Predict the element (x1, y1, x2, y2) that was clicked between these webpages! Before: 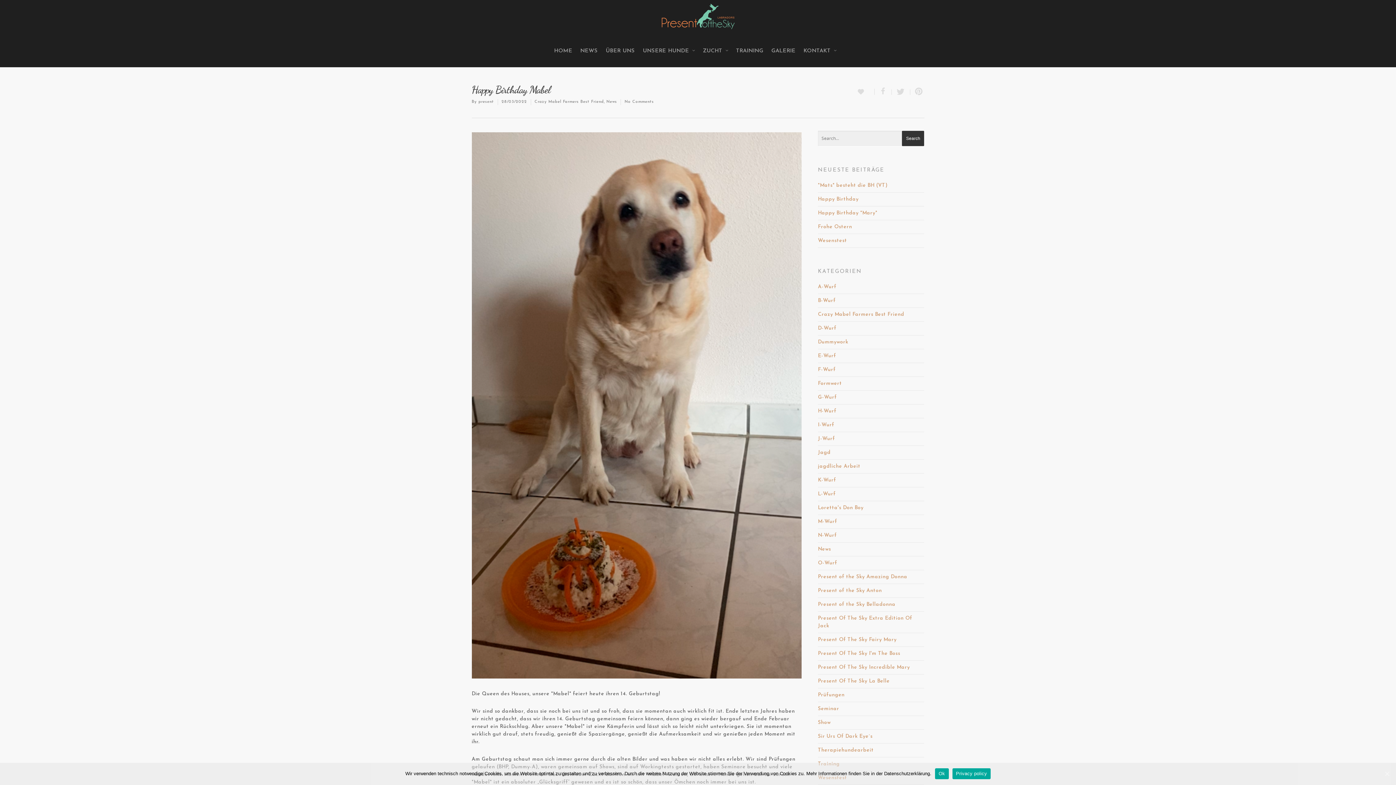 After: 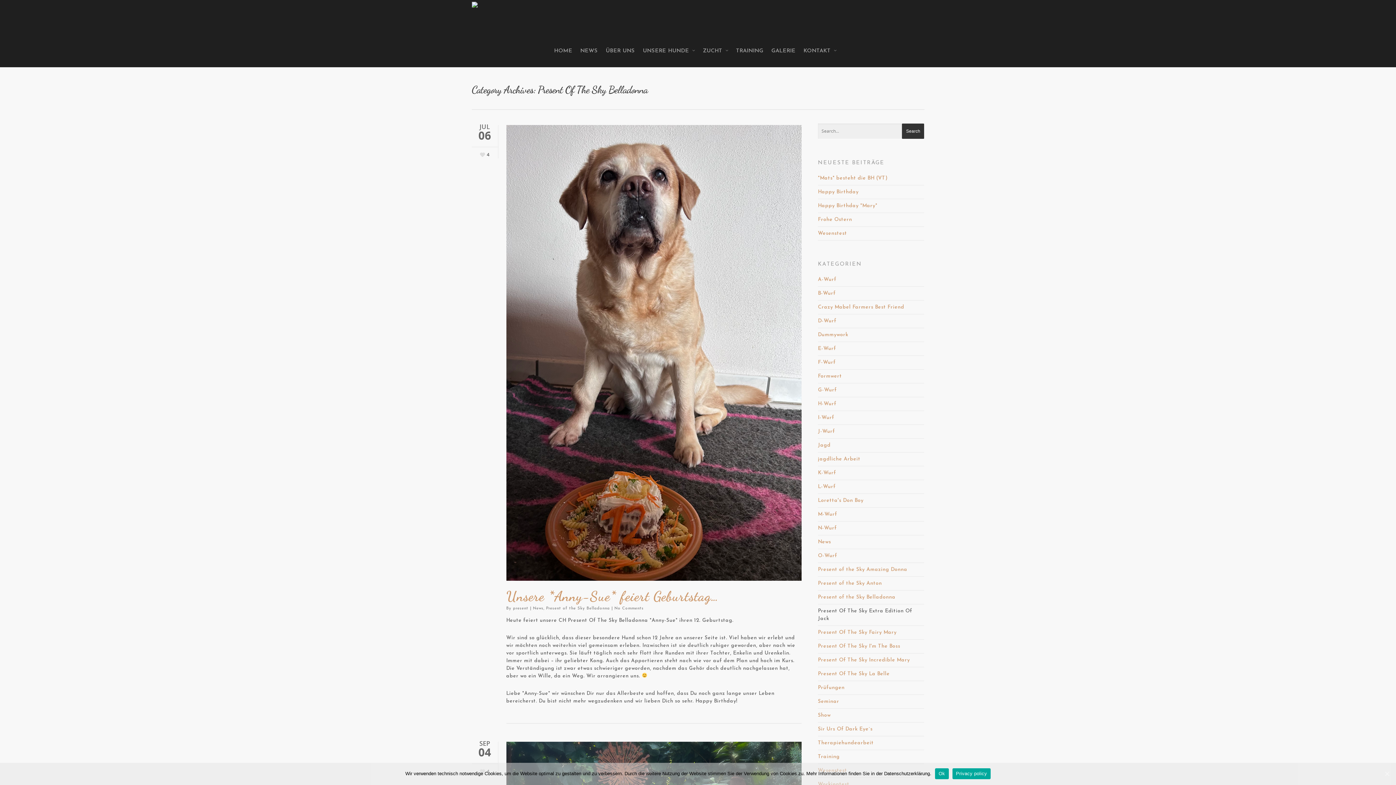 Action: bbox: (818, 598, 924, 612) label: Present of the Sky Belladonna